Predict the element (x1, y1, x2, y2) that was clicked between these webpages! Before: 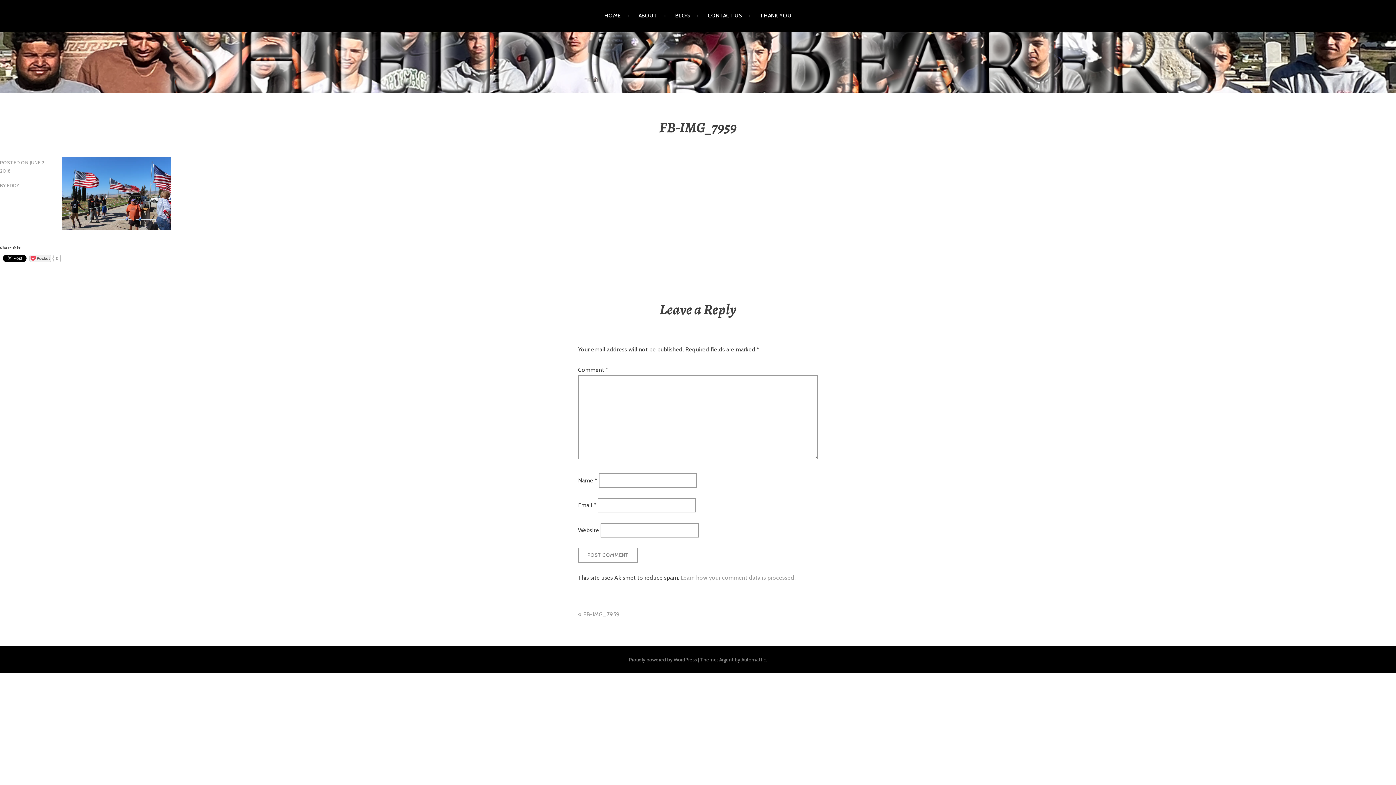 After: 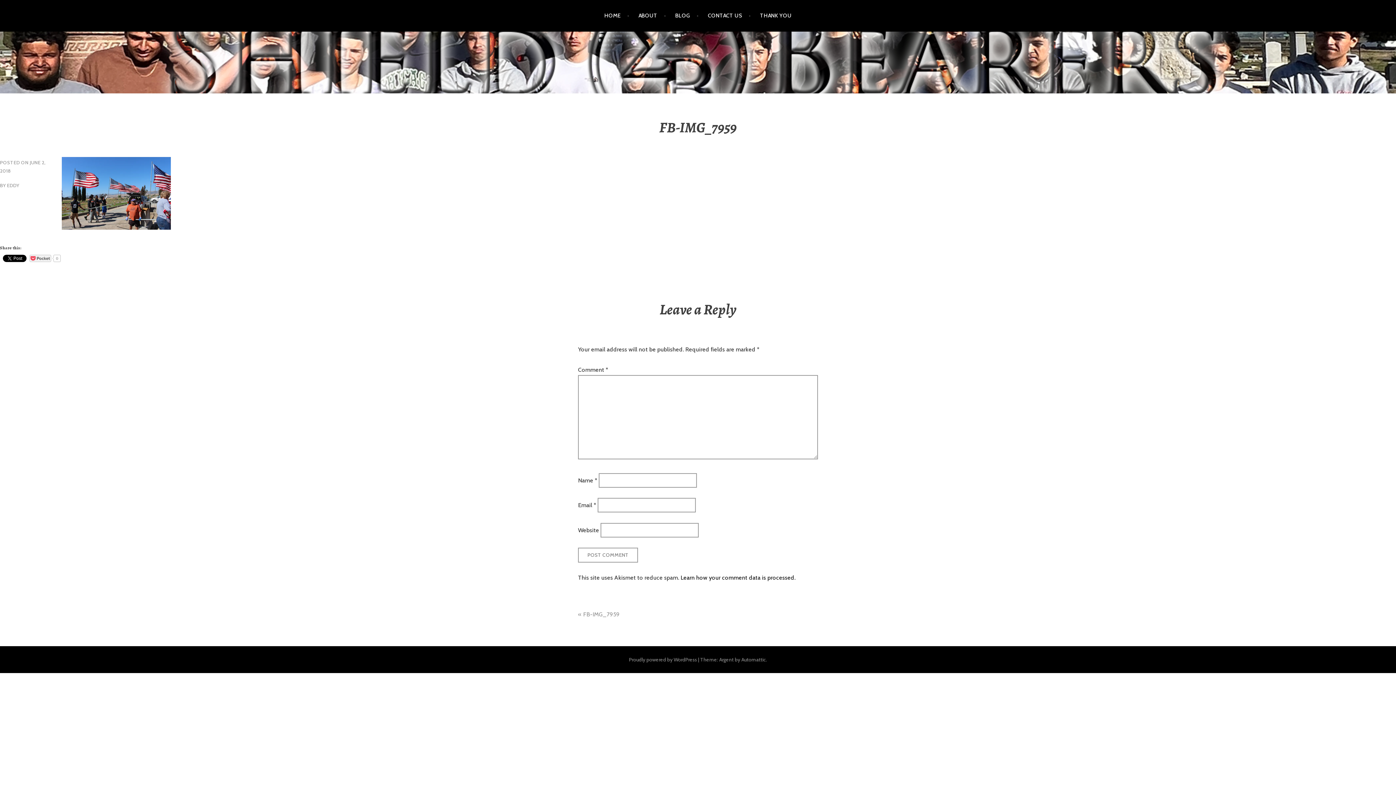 Action: bbox: (680, 574, 795, 581) label: Learn how your comment data is processed.